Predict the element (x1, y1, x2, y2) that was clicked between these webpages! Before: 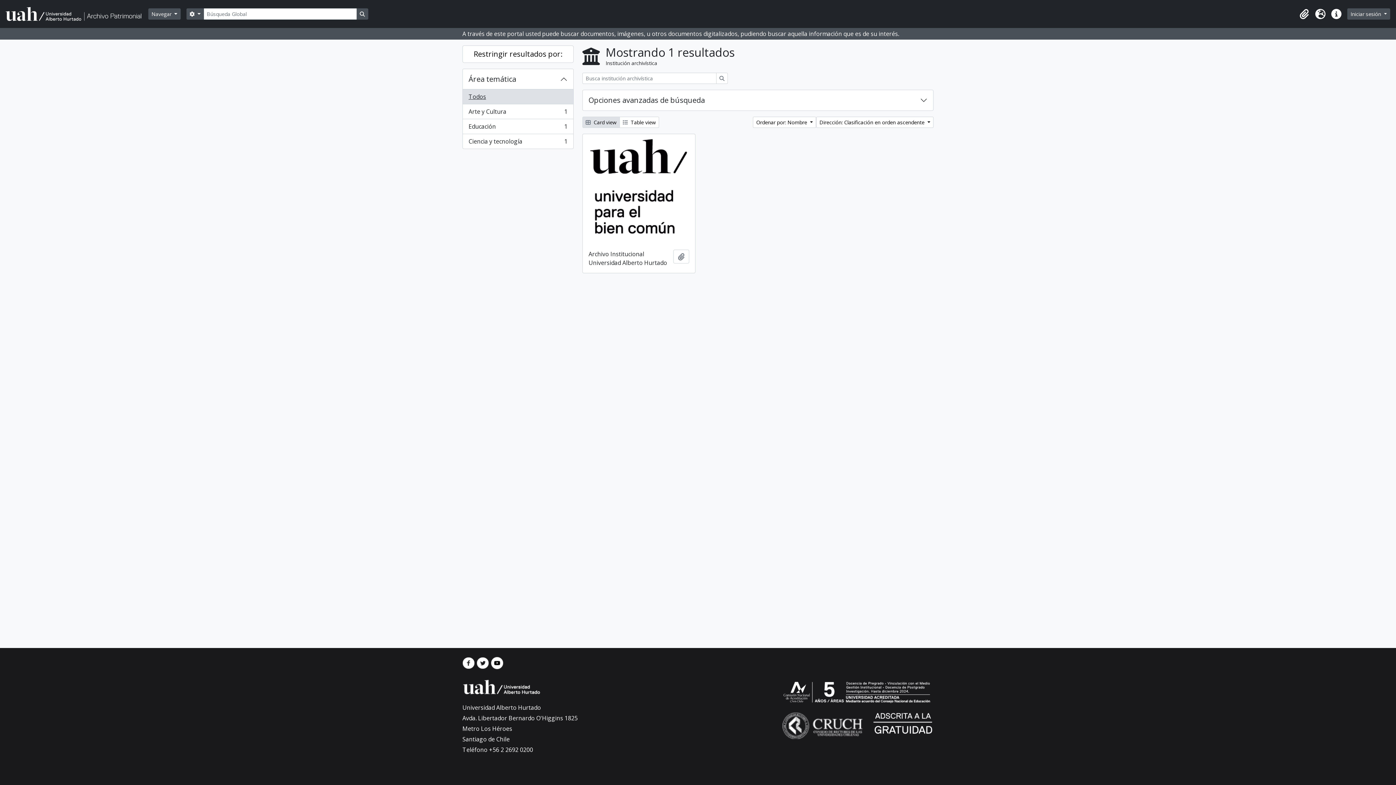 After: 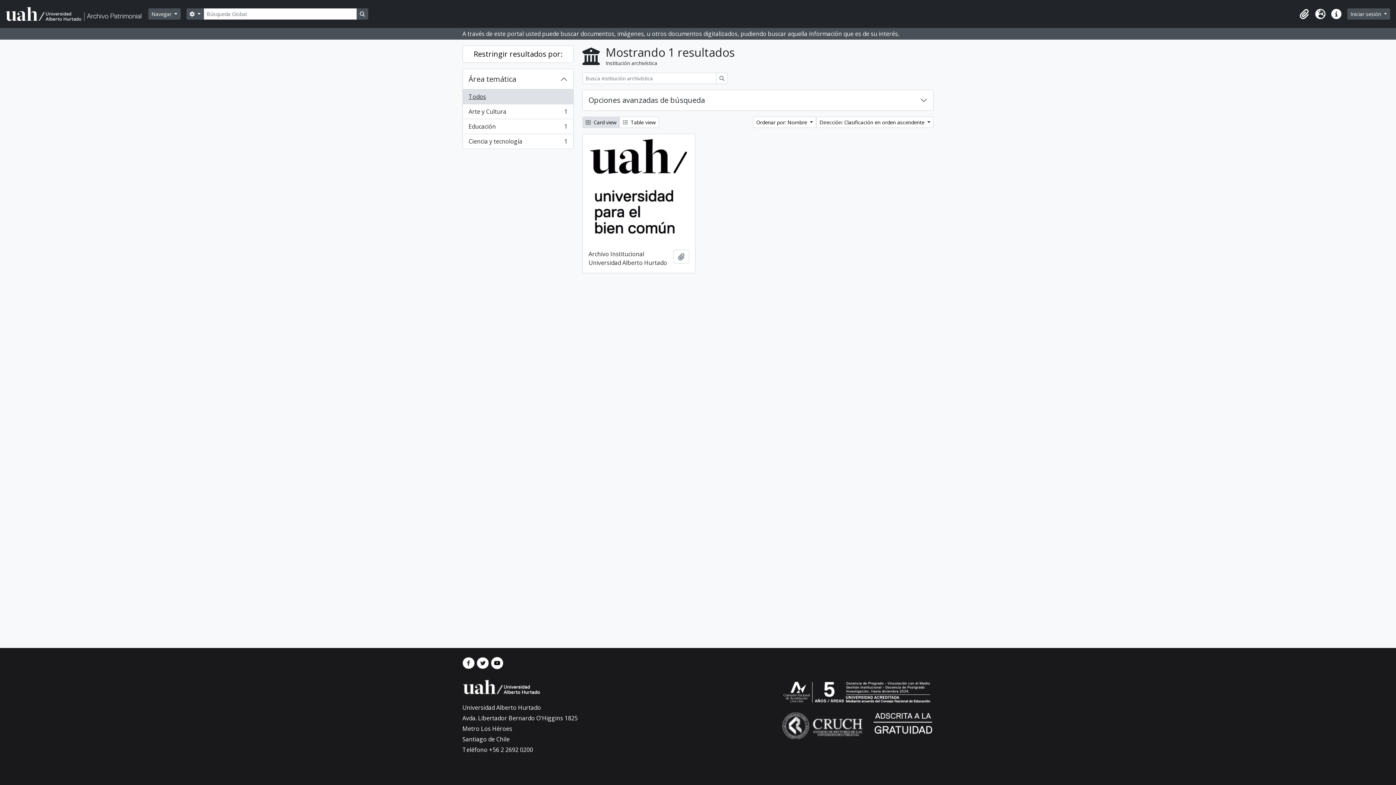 Action: label:   bbox: (462, 658, 476, 666)